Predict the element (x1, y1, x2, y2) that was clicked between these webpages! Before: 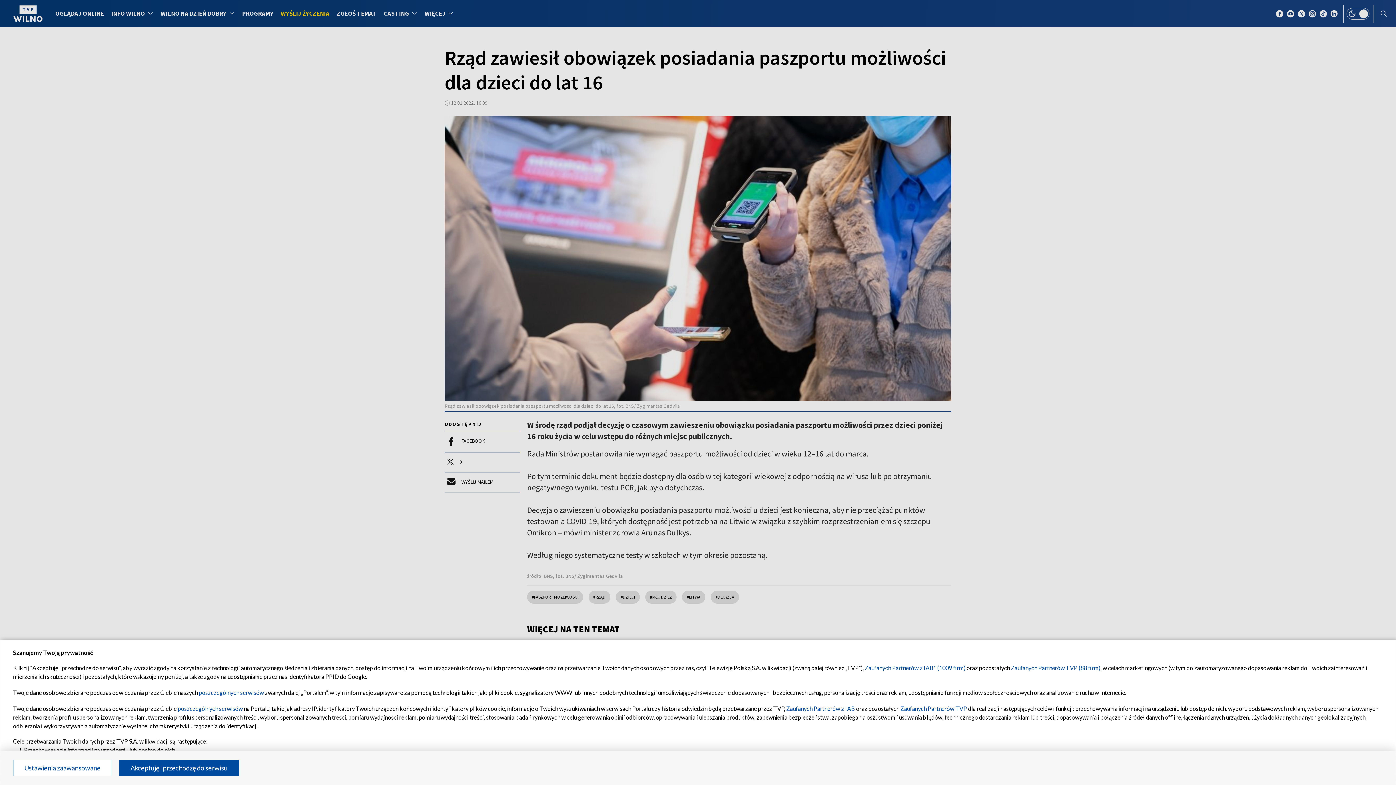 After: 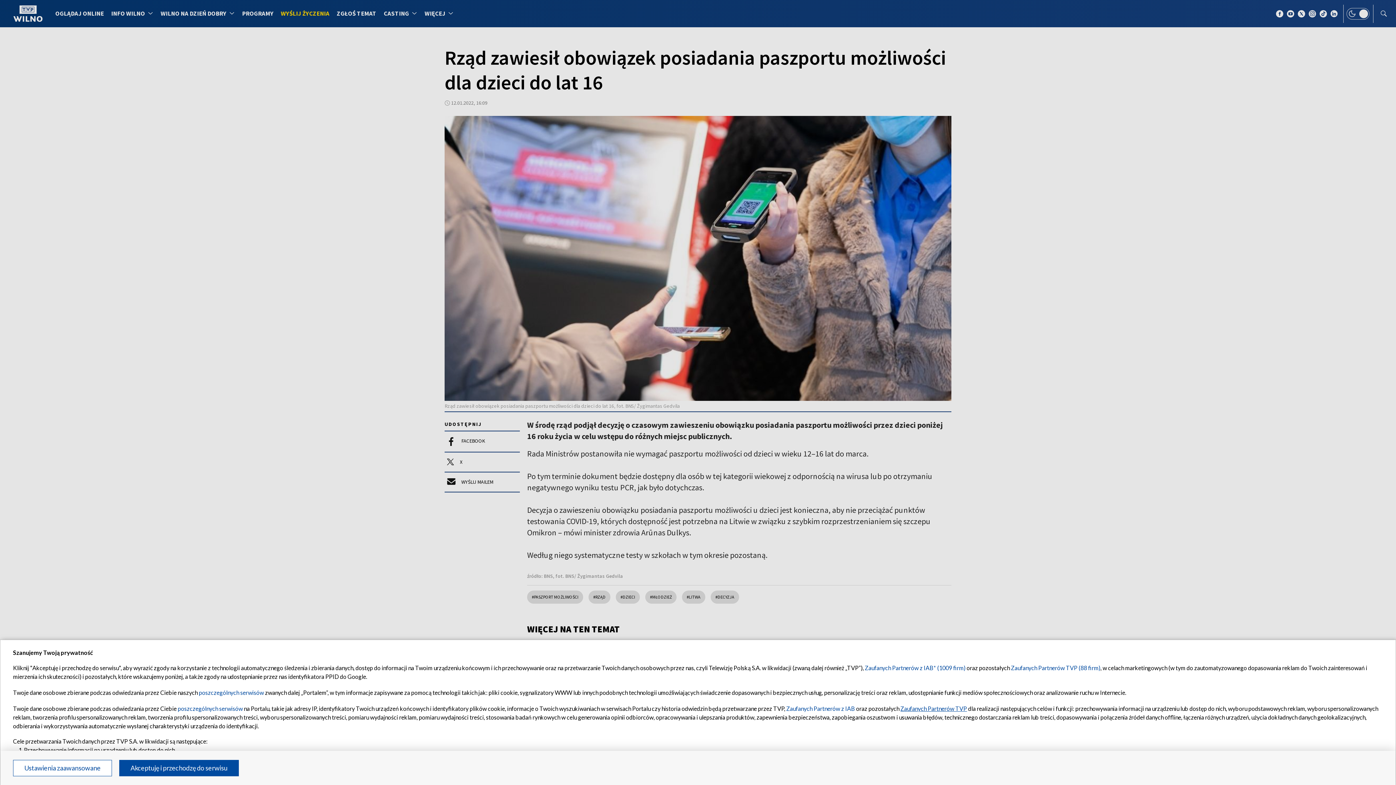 Action: label: Zaufanych Partnerów TVP bbox: (900, 705, 967, 712)